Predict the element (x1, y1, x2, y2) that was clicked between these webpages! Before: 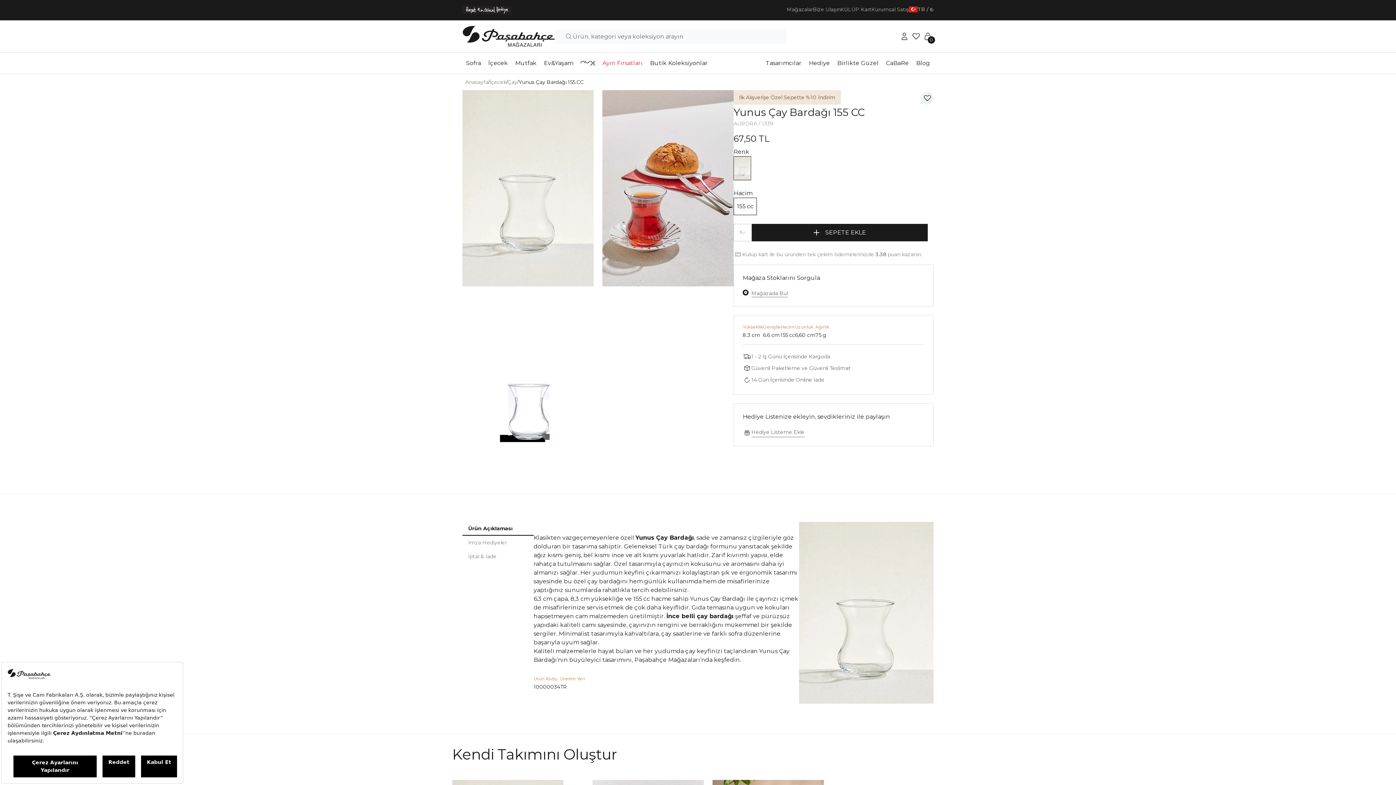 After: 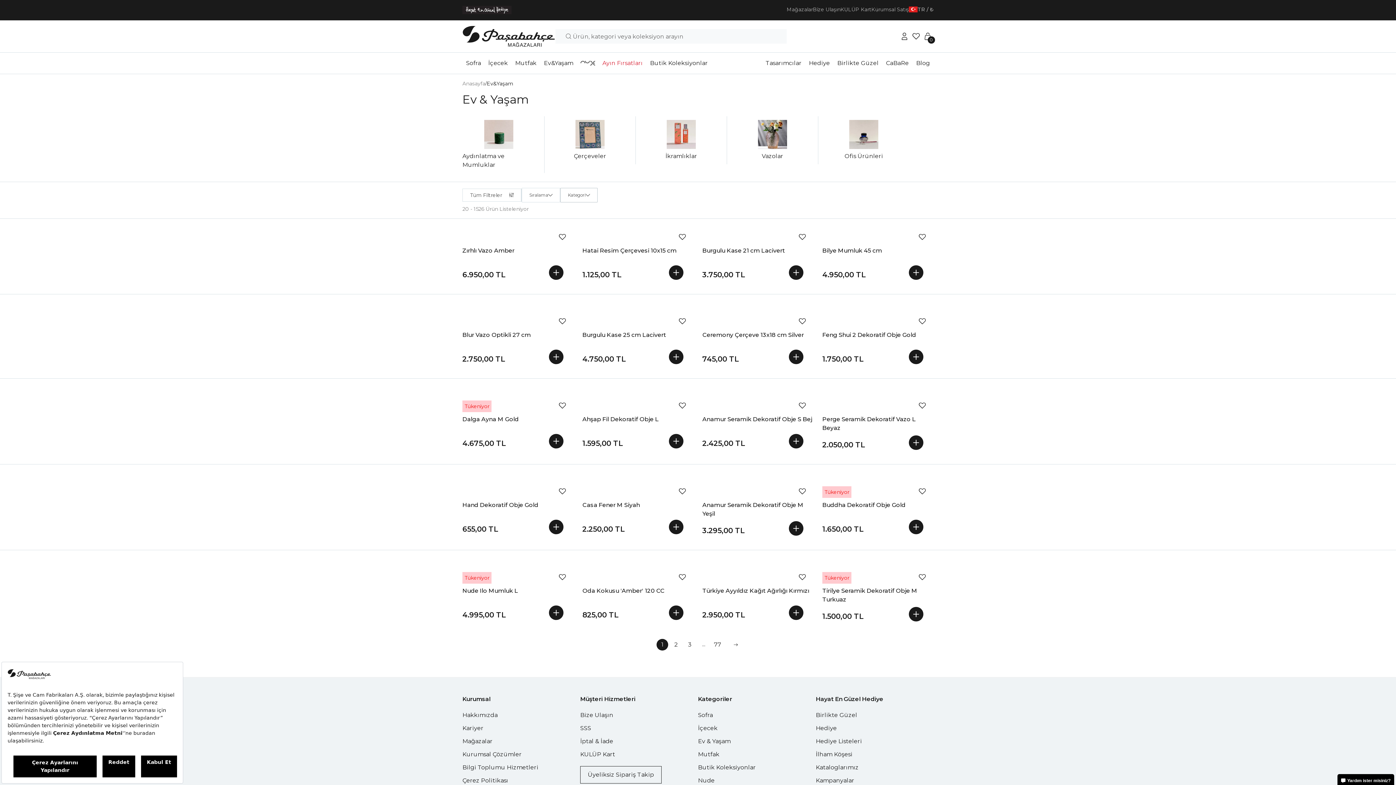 Action: label: Ev & Yaşam bbox: (698, 438, 730, 445)